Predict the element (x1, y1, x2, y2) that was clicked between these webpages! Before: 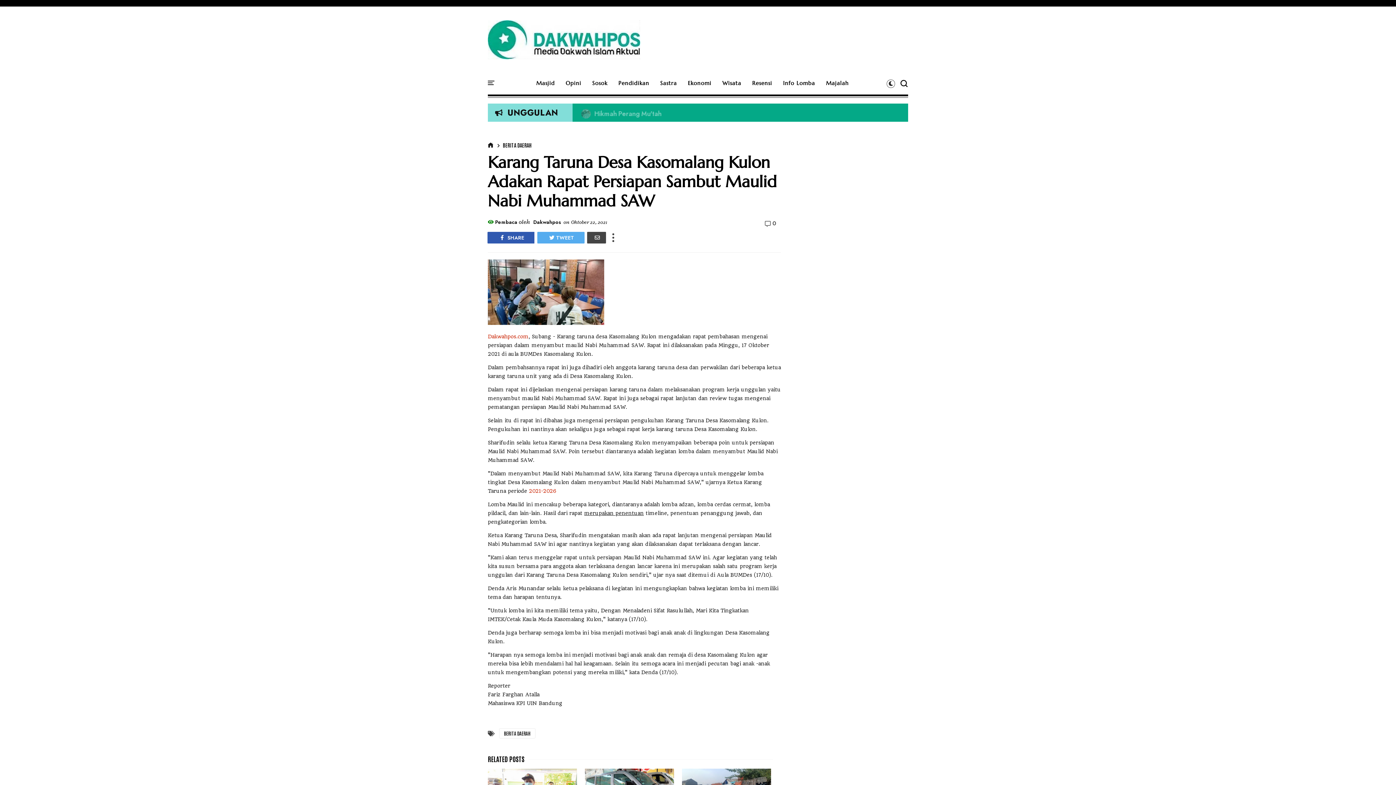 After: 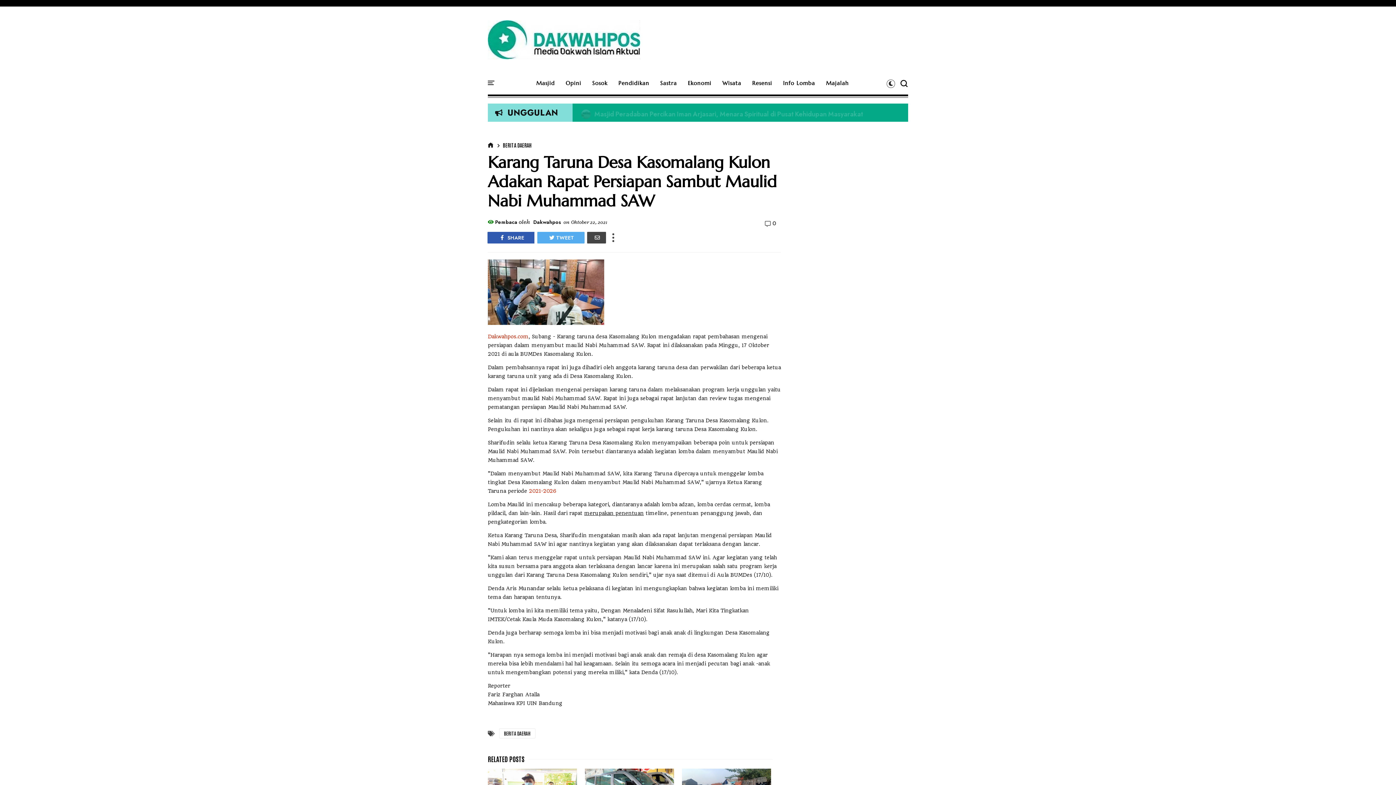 Action: label: SHARE bbox: (487, 232, 534, 243)